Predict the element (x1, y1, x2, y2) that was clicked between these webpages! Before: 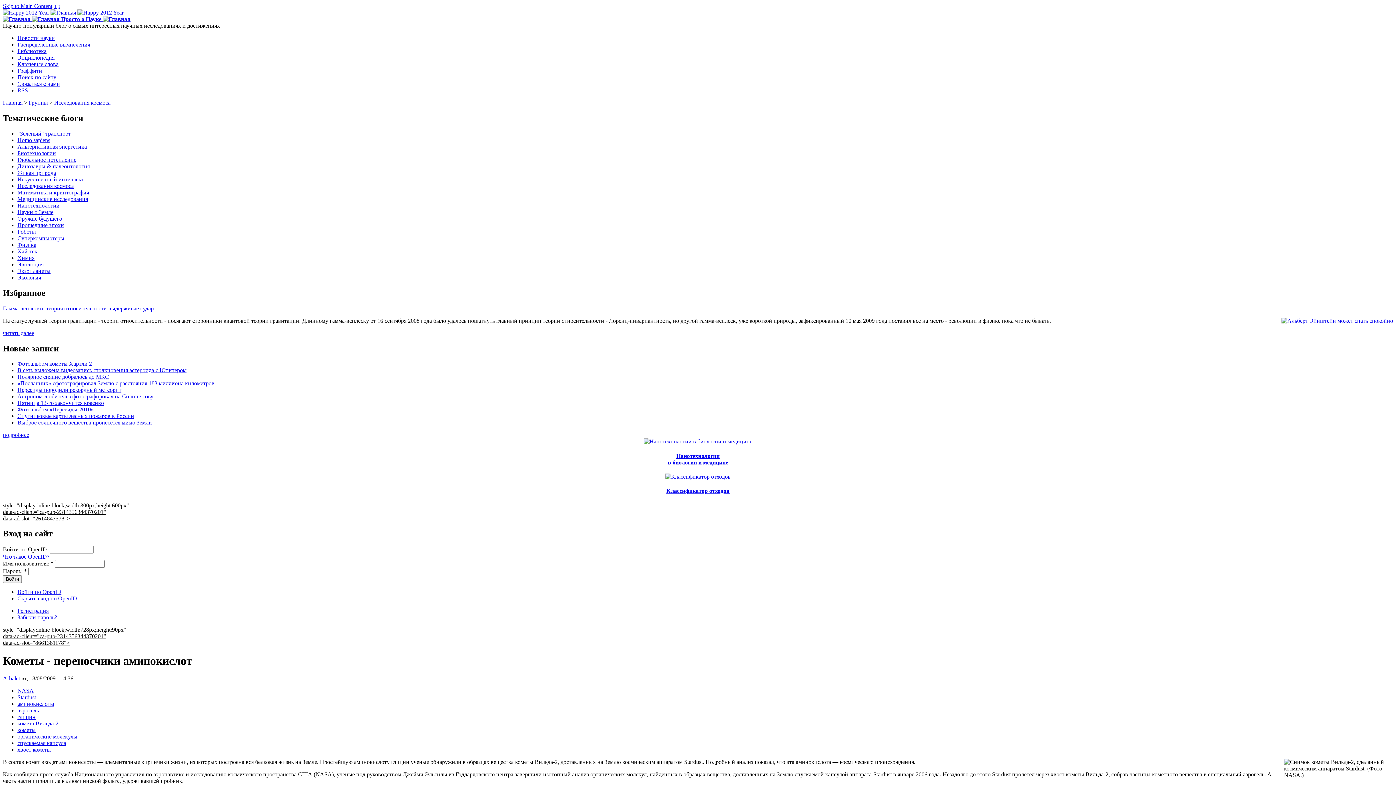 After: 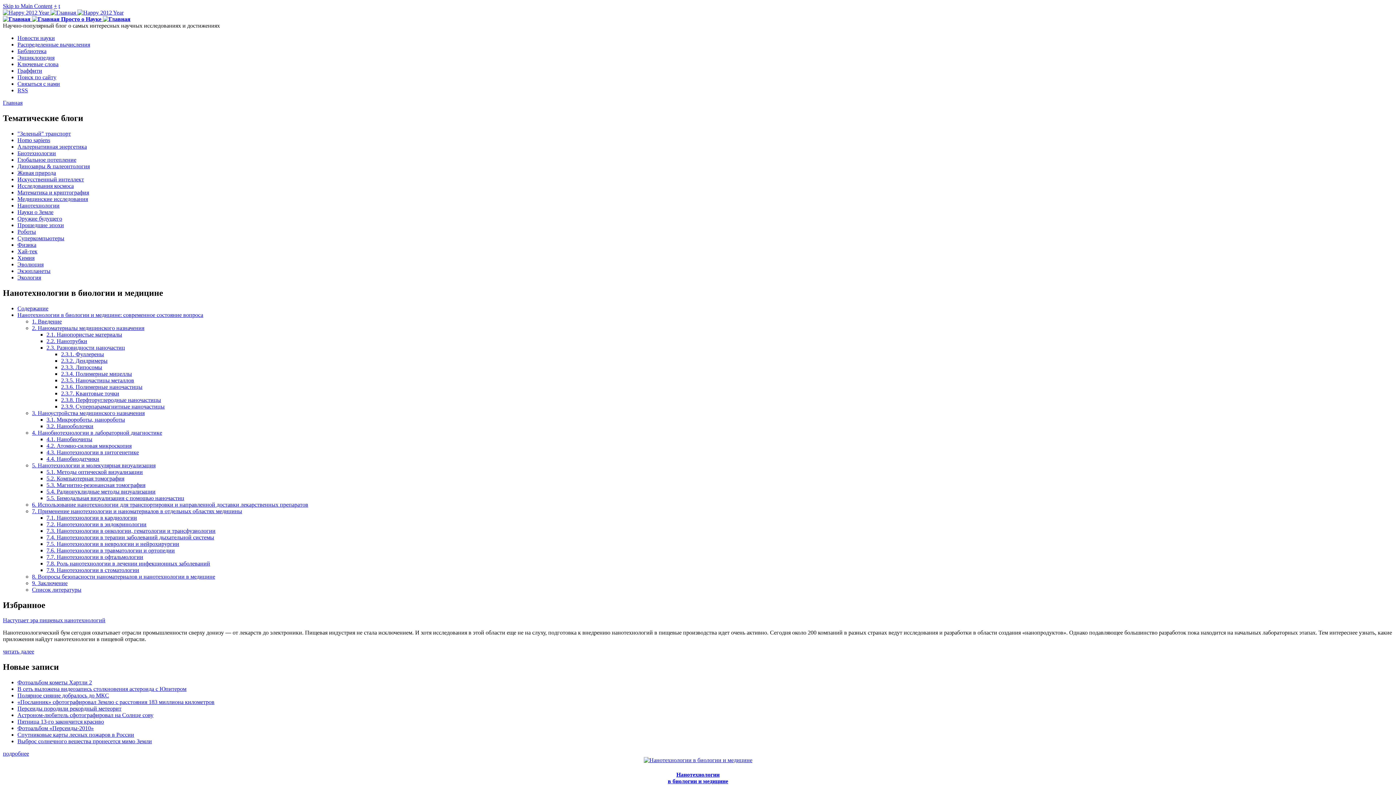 Action: bbox: (668, 452, 728, 465) label: Нанотехнологии
в биологии и медицине